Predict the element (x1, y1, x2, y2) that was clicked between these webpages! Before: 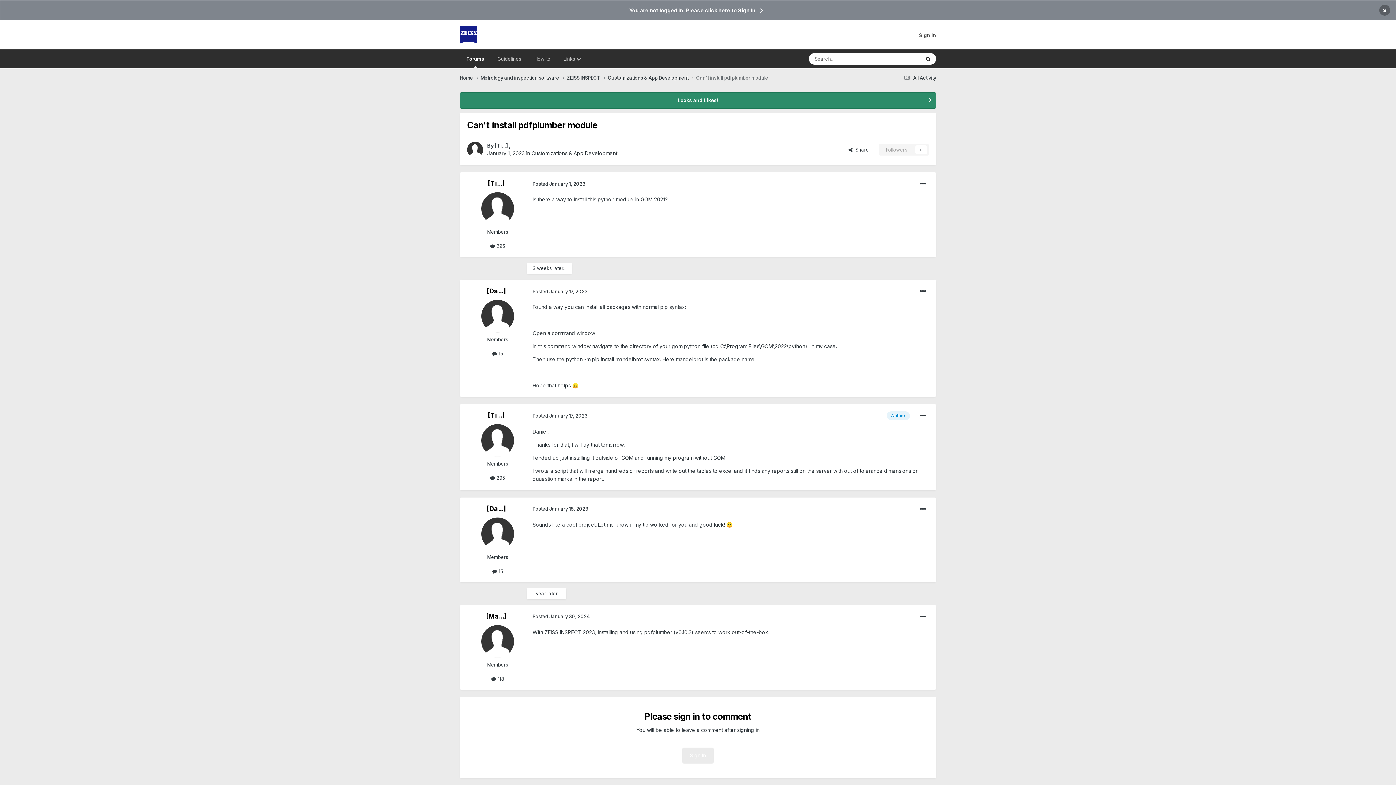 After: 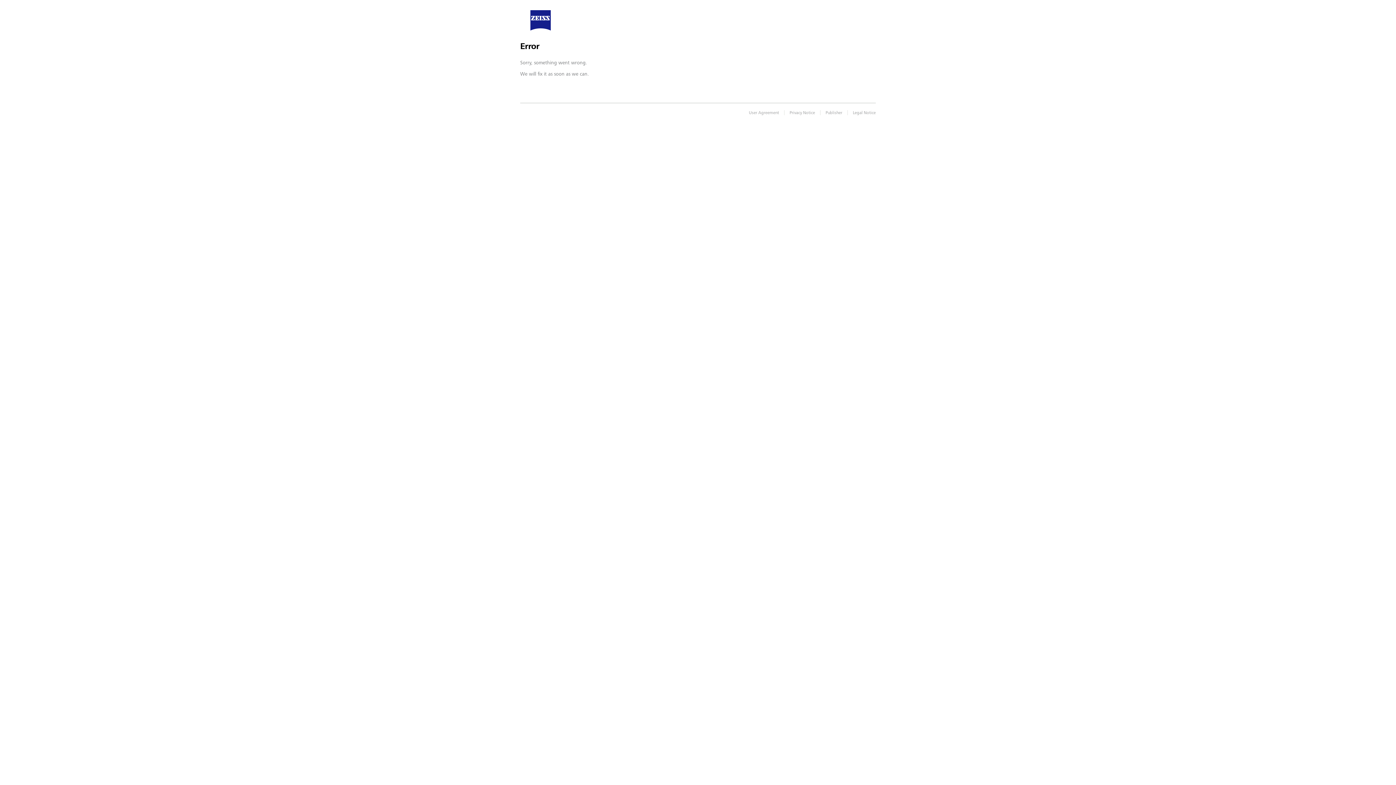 Action: label: Sign In bbox: (682, 747, 713, 763)